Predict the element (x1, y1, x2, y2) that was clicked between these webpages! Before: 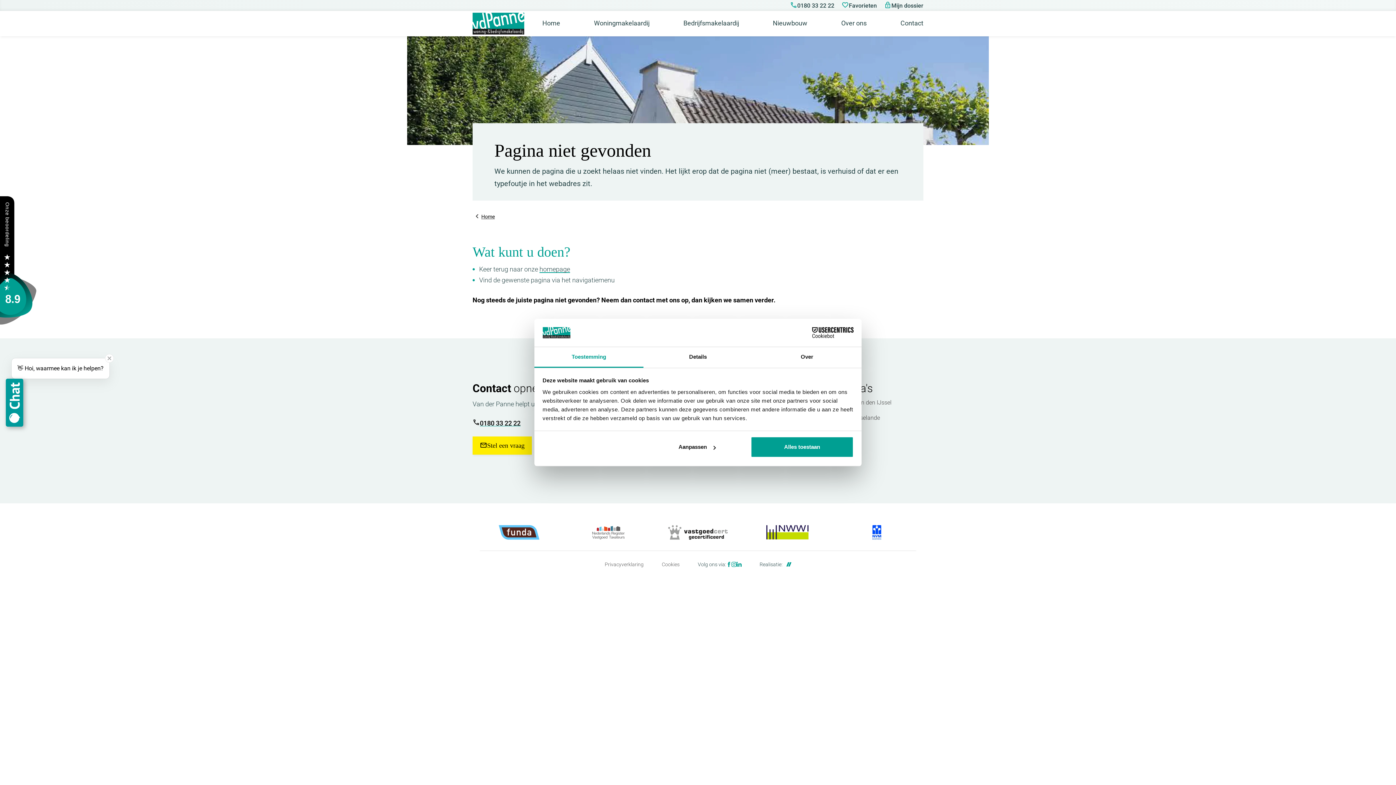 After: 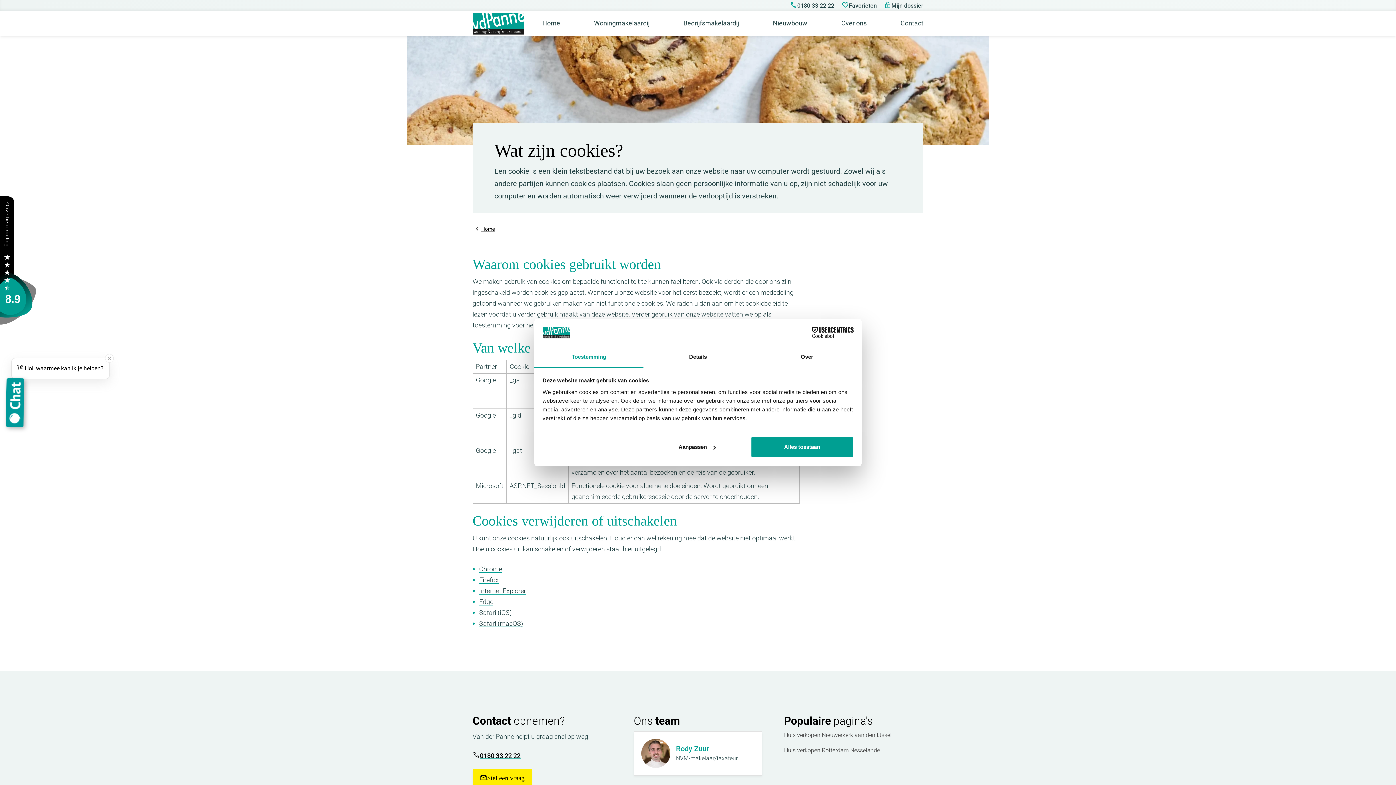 Action: bbox: (662, 562, 679, 567) label: Cookies